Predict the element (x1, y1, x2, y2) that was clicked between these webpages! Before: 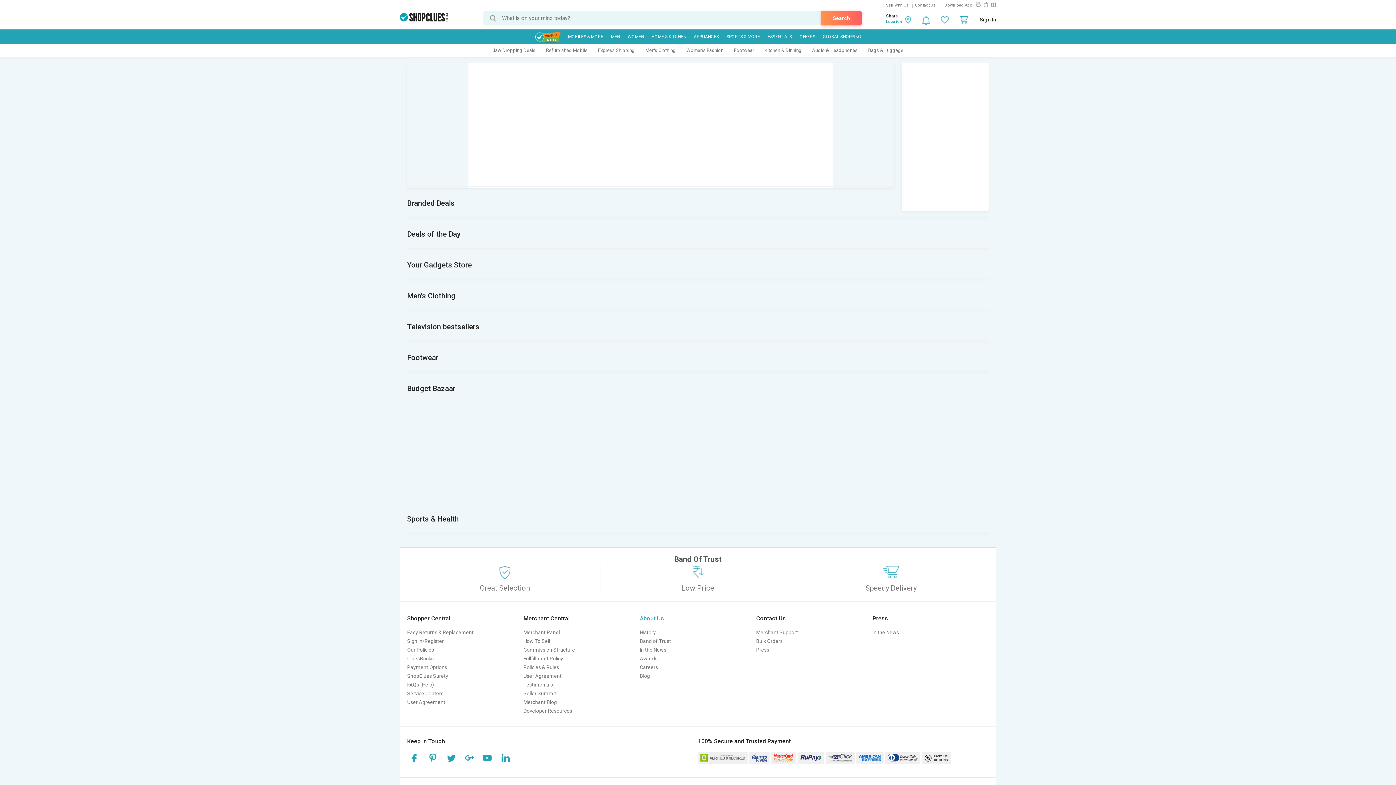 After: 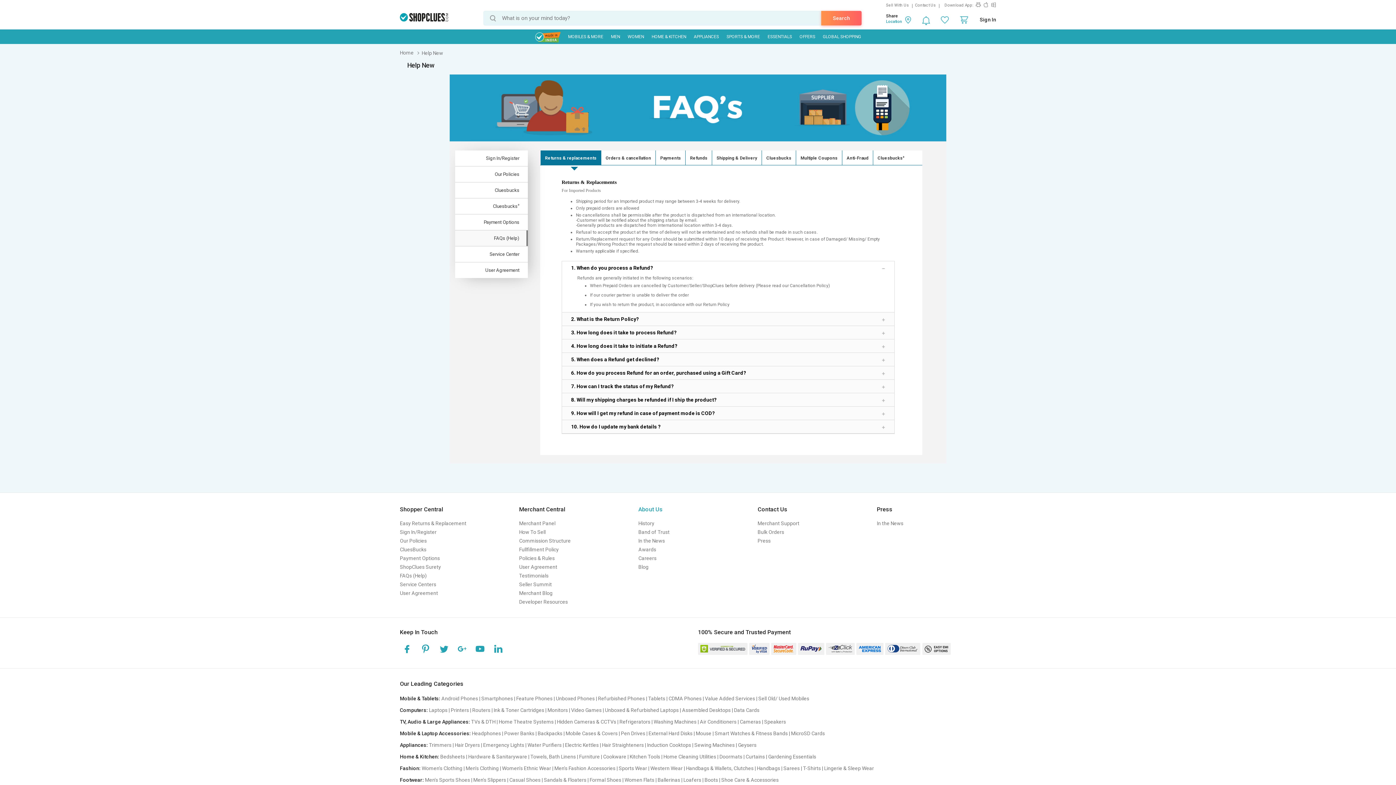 Action: label: FAQs (Help) bbox: (407, 682, 434, 688)